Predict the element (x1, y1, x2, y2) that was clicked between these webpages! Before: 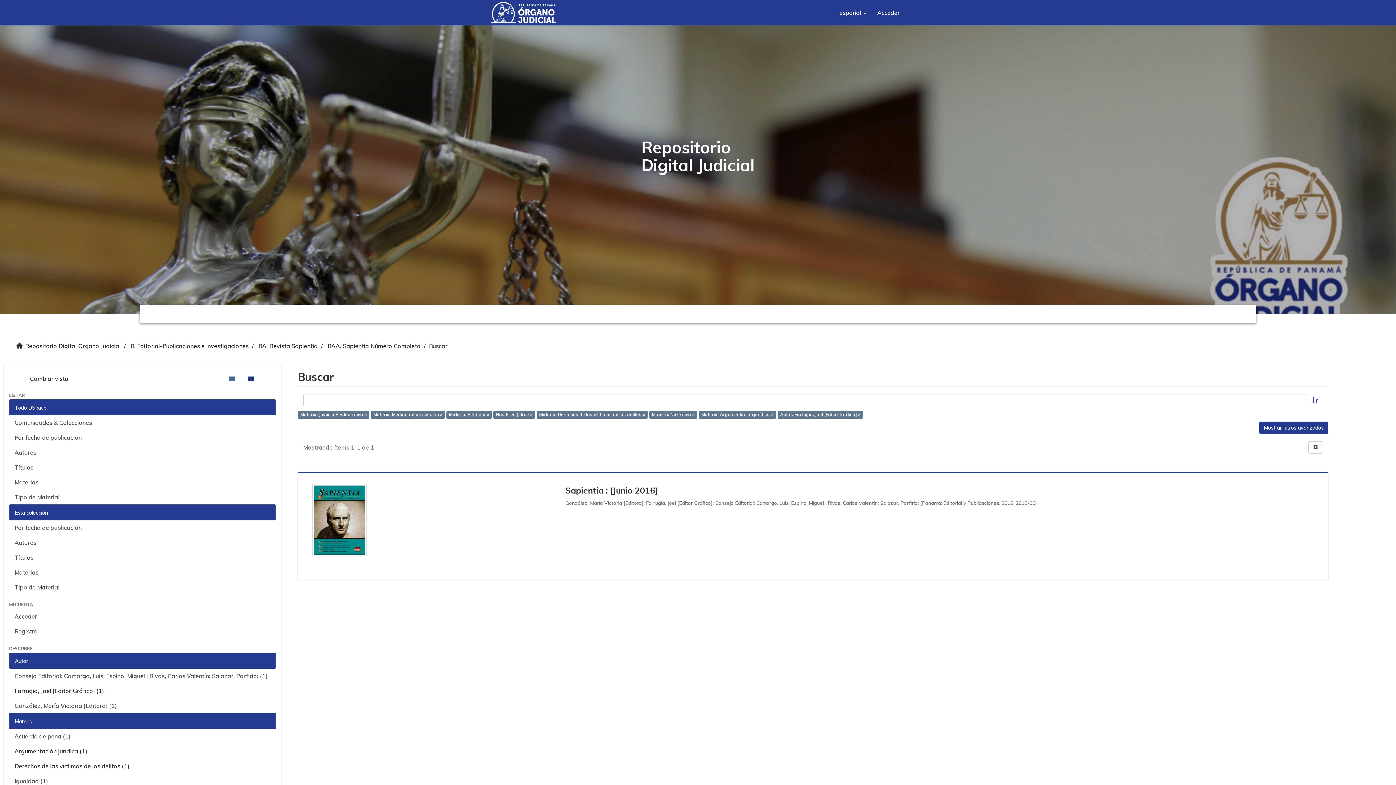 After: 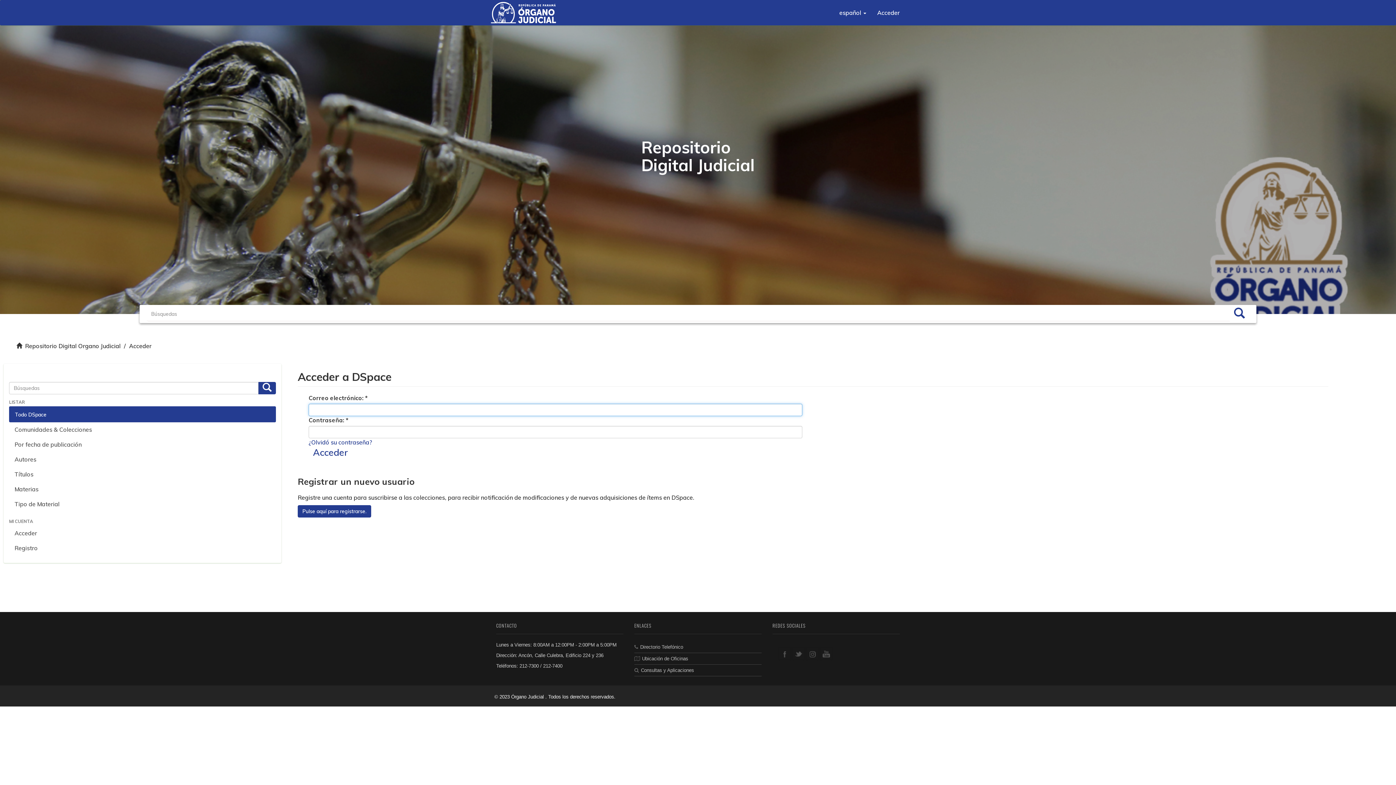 Action: label: Acceder bbox: (872, 0, 905, 25)